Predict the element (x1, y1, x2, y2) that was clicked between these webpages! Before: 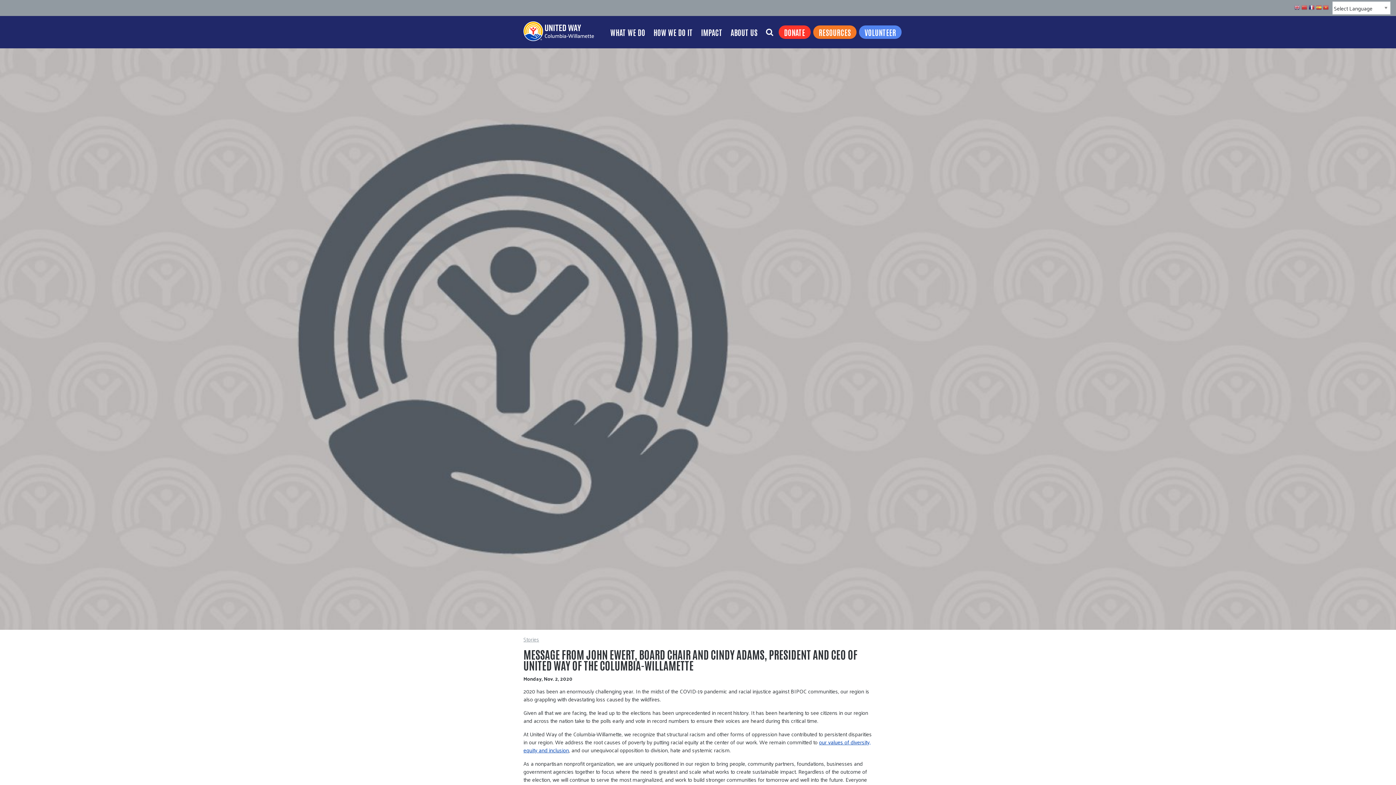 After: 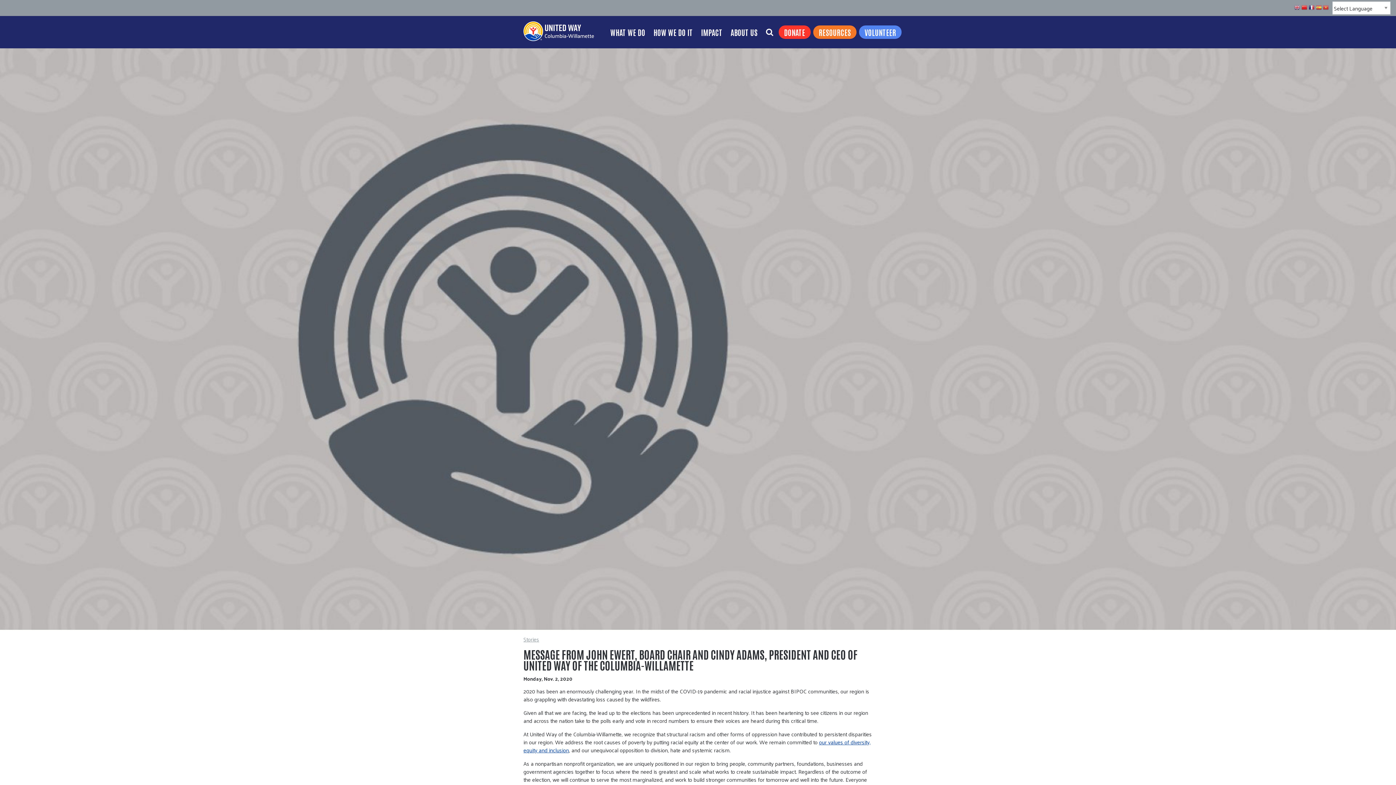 Action: bbox: (1301, 4, 1307, 11)